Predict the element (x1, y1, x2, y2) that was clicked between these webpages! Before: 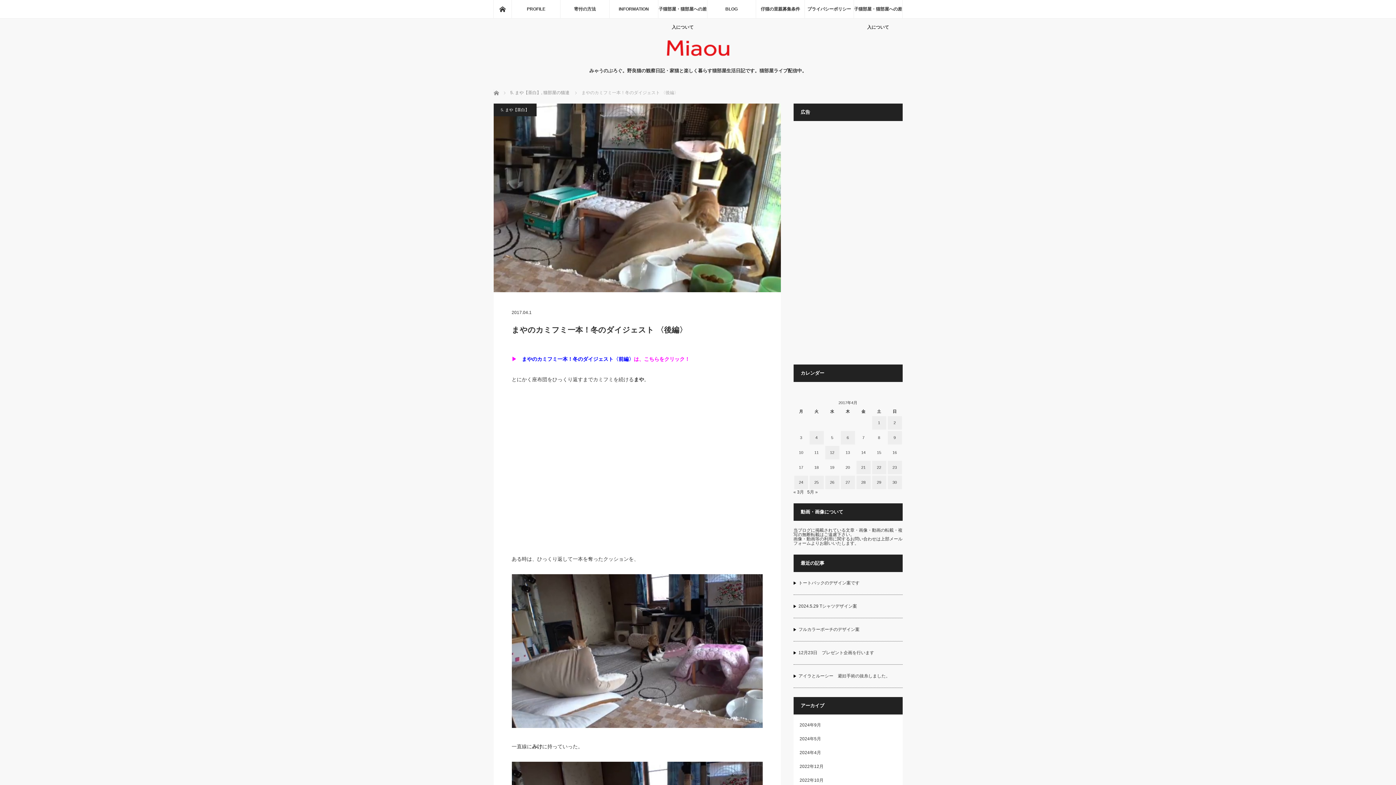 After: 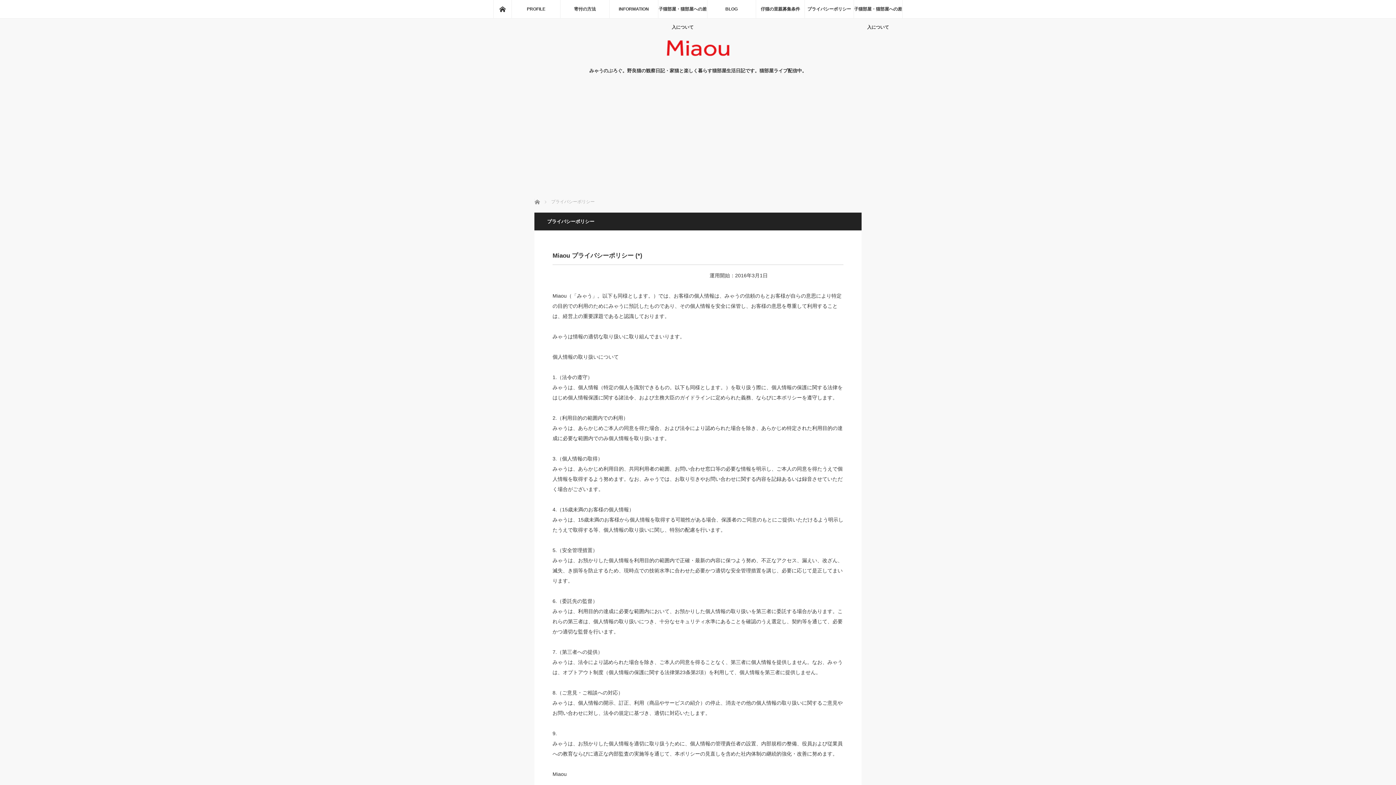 Action: label: プライバシーポリシー bbox: (804, 0, 853, 18)